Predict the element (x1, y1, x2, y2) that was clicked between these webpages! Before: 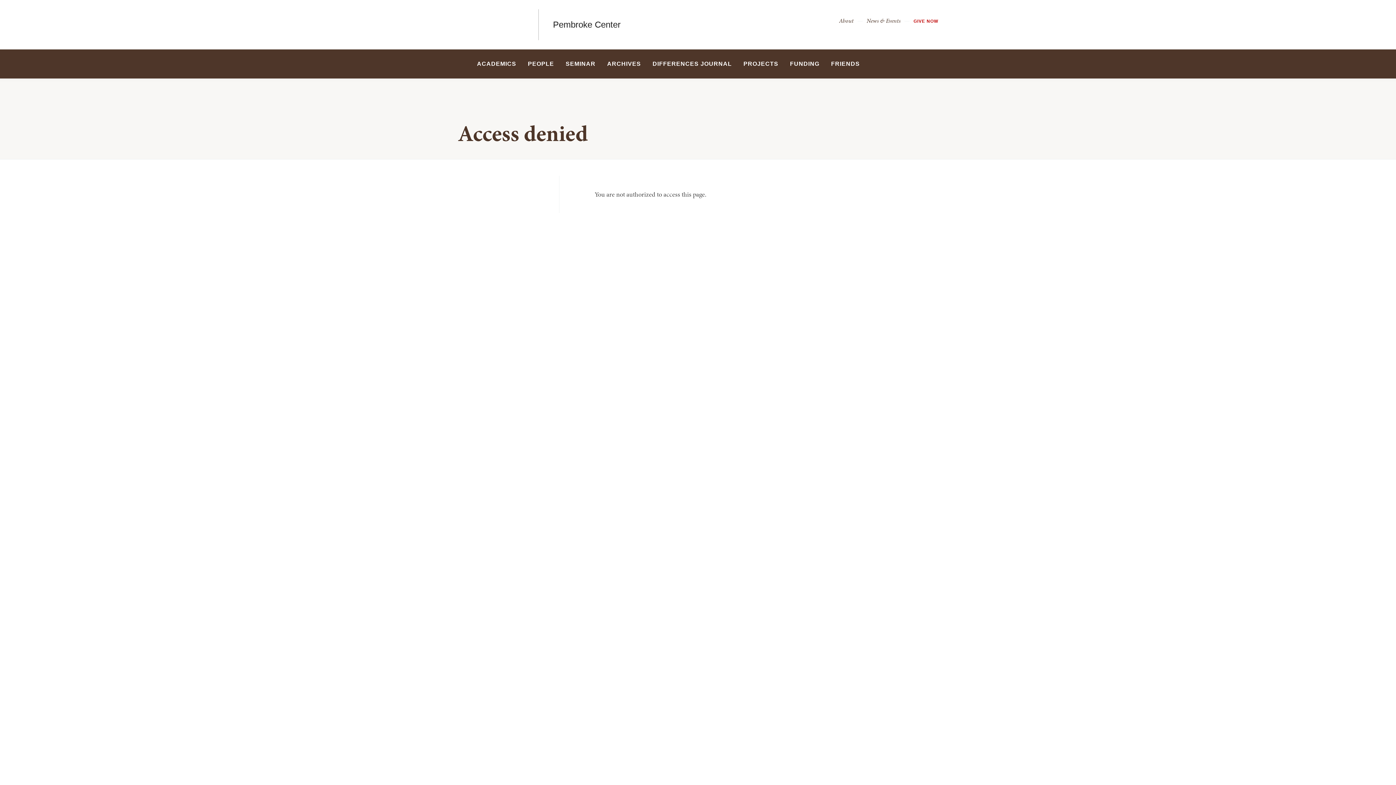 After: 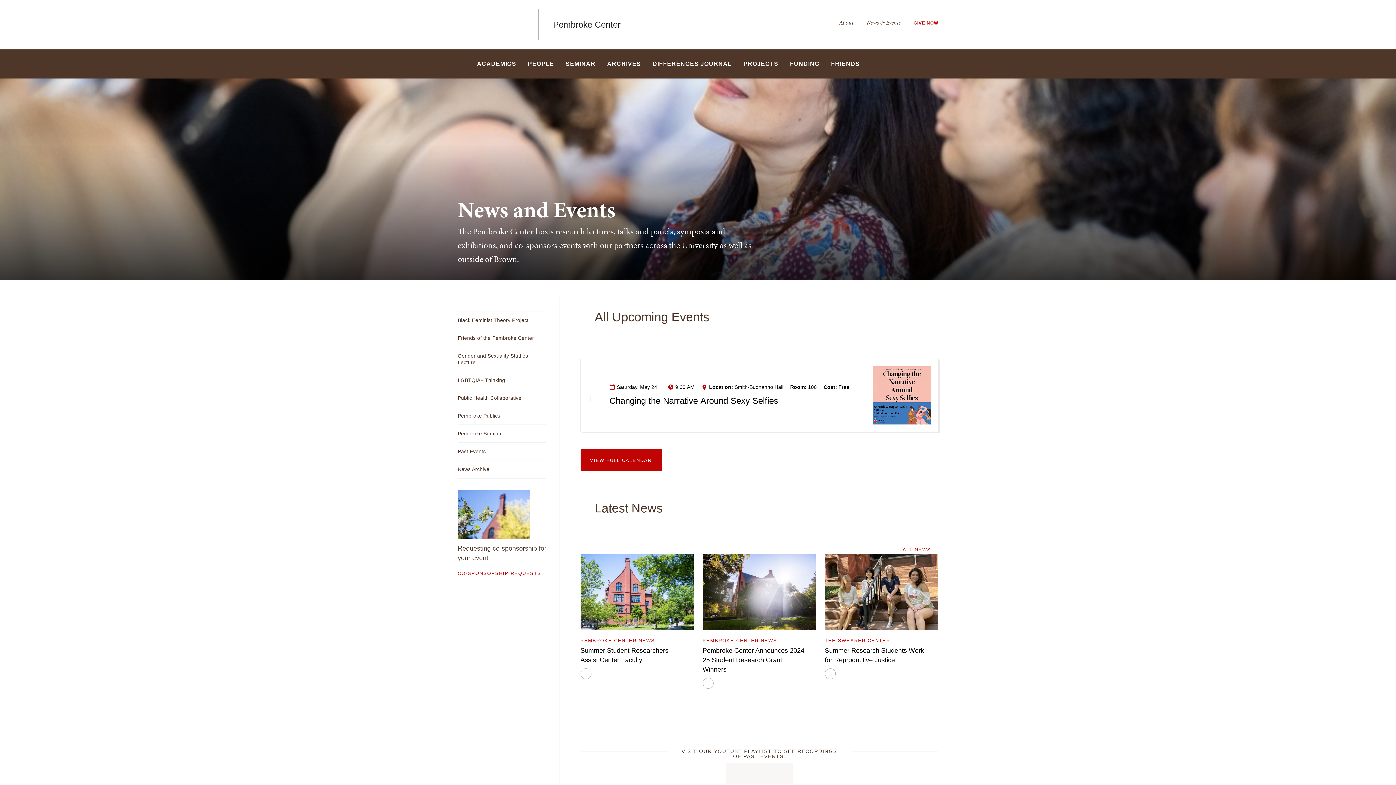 Action: bbox: (860, 13, 907, 27) label: News & Events